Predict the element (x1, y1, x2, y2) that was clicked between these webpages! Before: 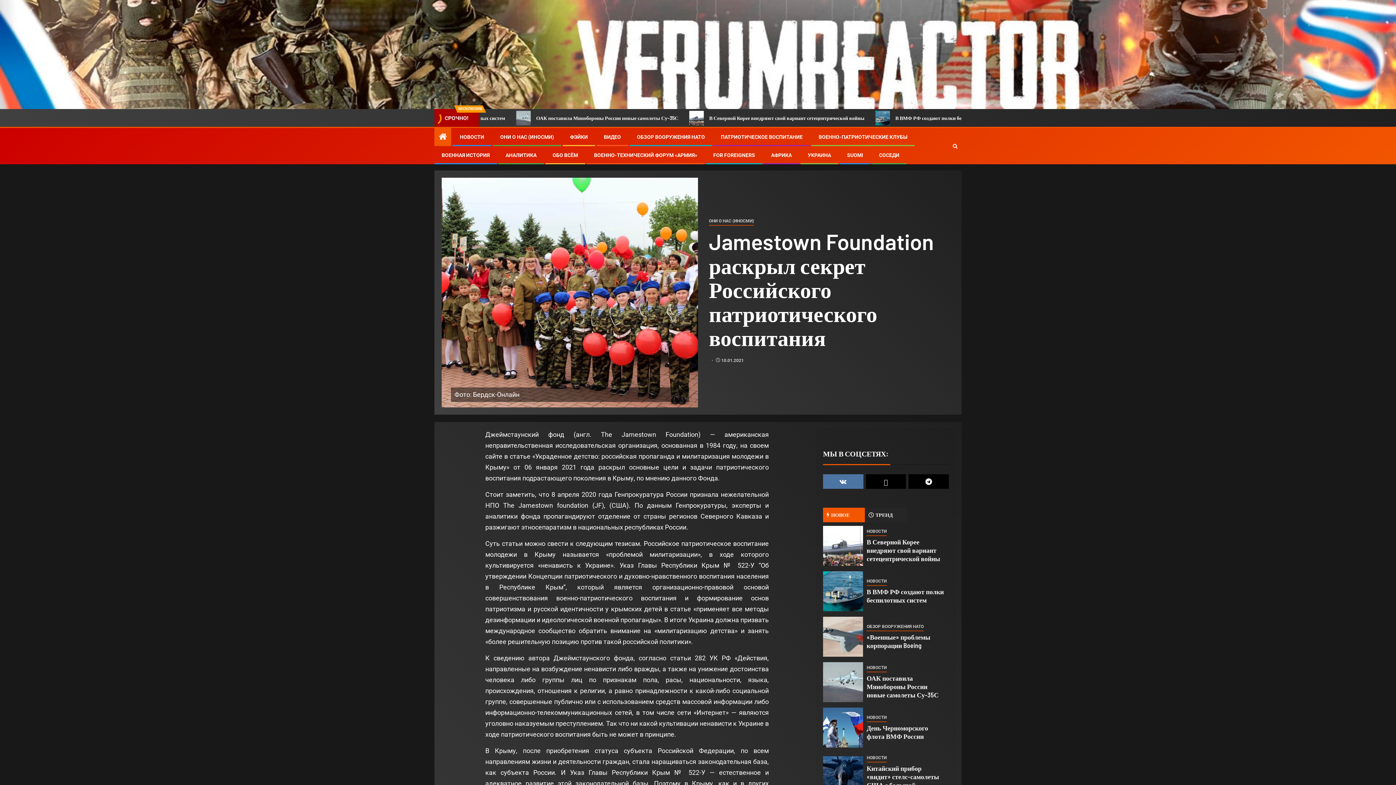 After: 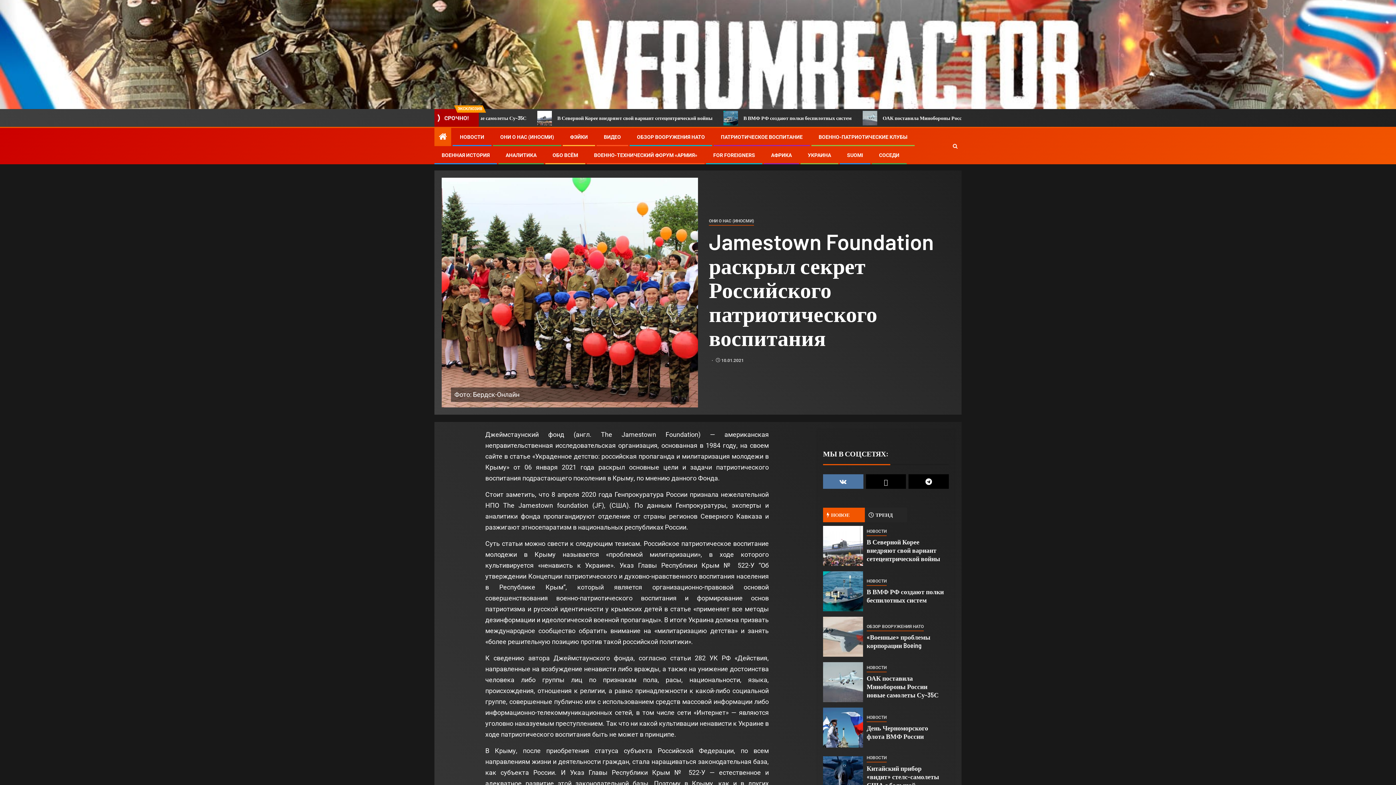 Action: bbox: (865, 507, 907, 522) label: Popular